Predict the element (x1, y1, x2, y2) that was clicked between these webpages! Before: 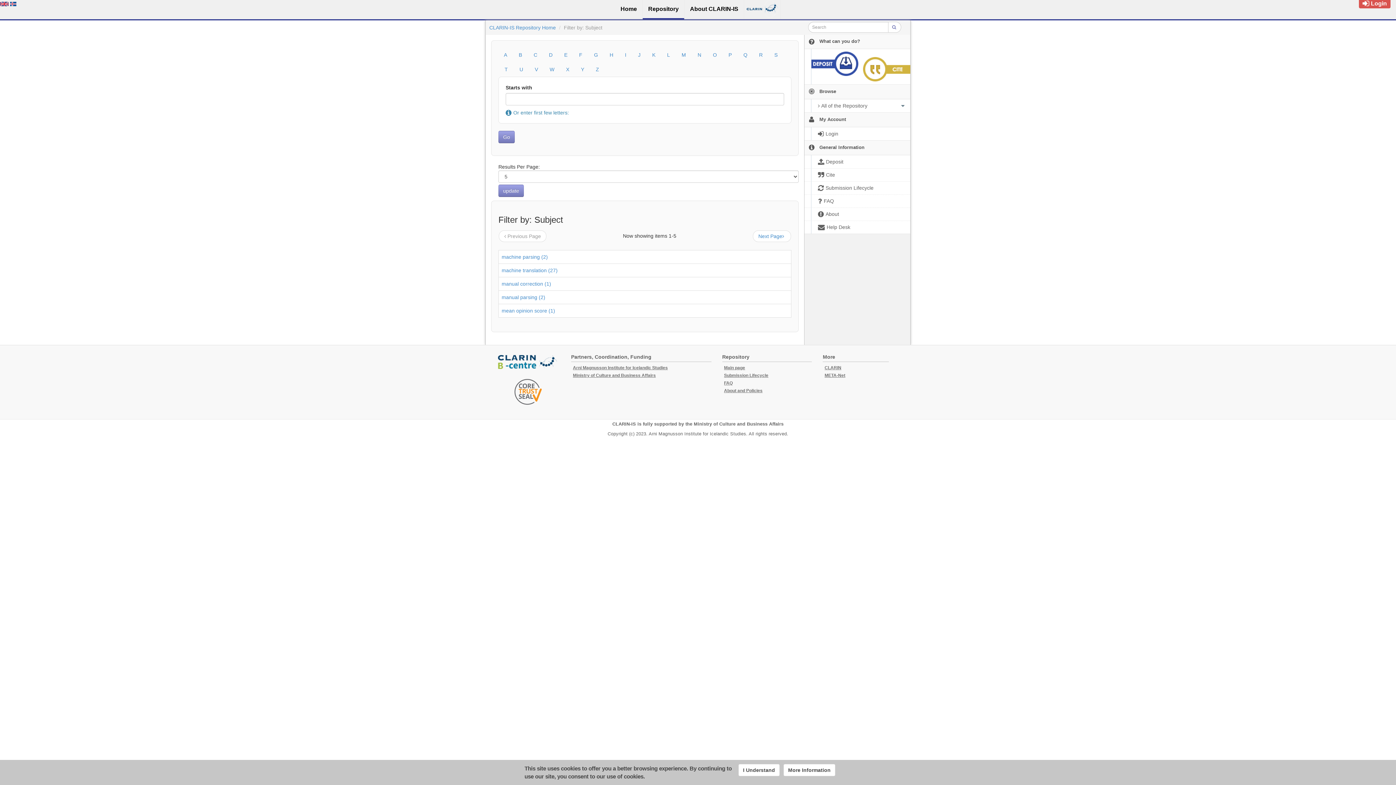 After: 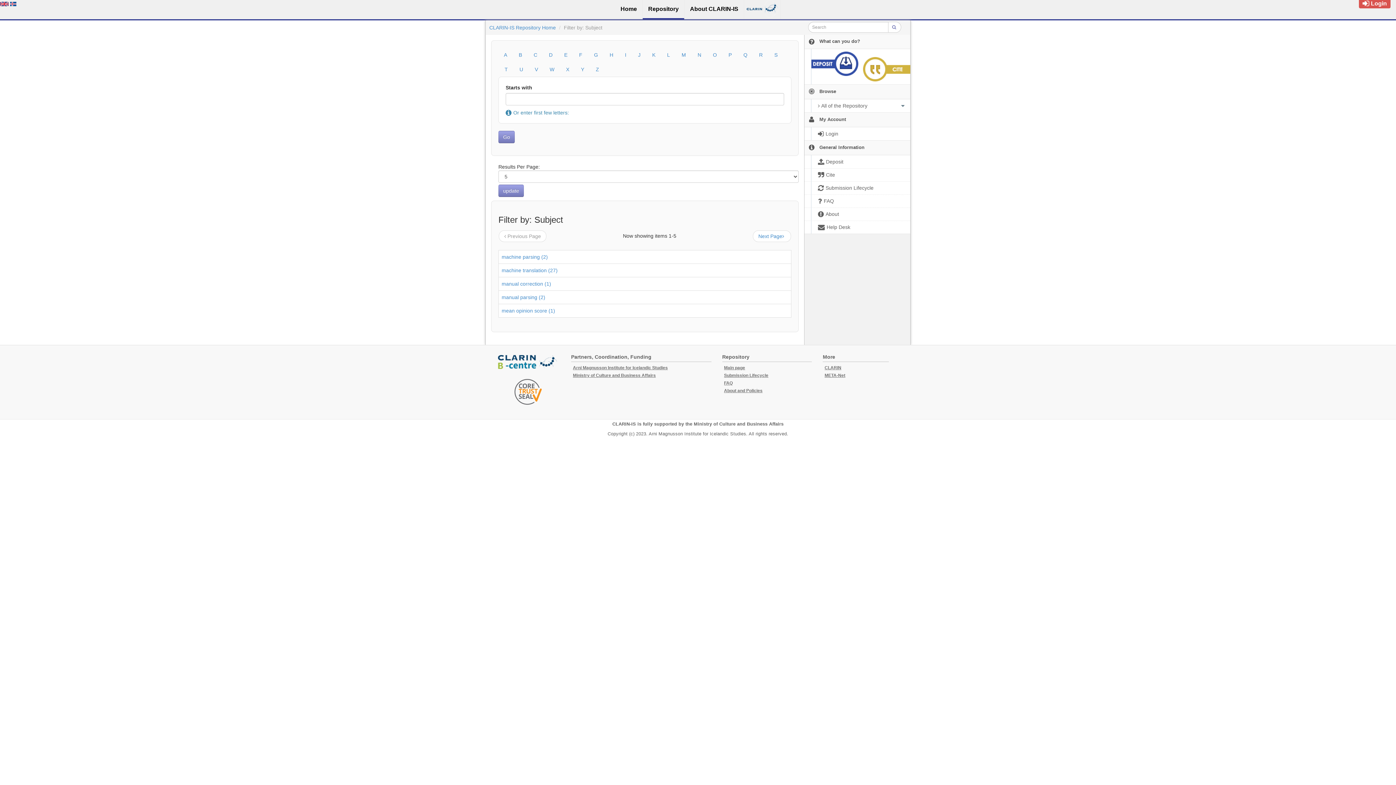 Action: bbox: (738, 764, 779, 776) label: I Understand